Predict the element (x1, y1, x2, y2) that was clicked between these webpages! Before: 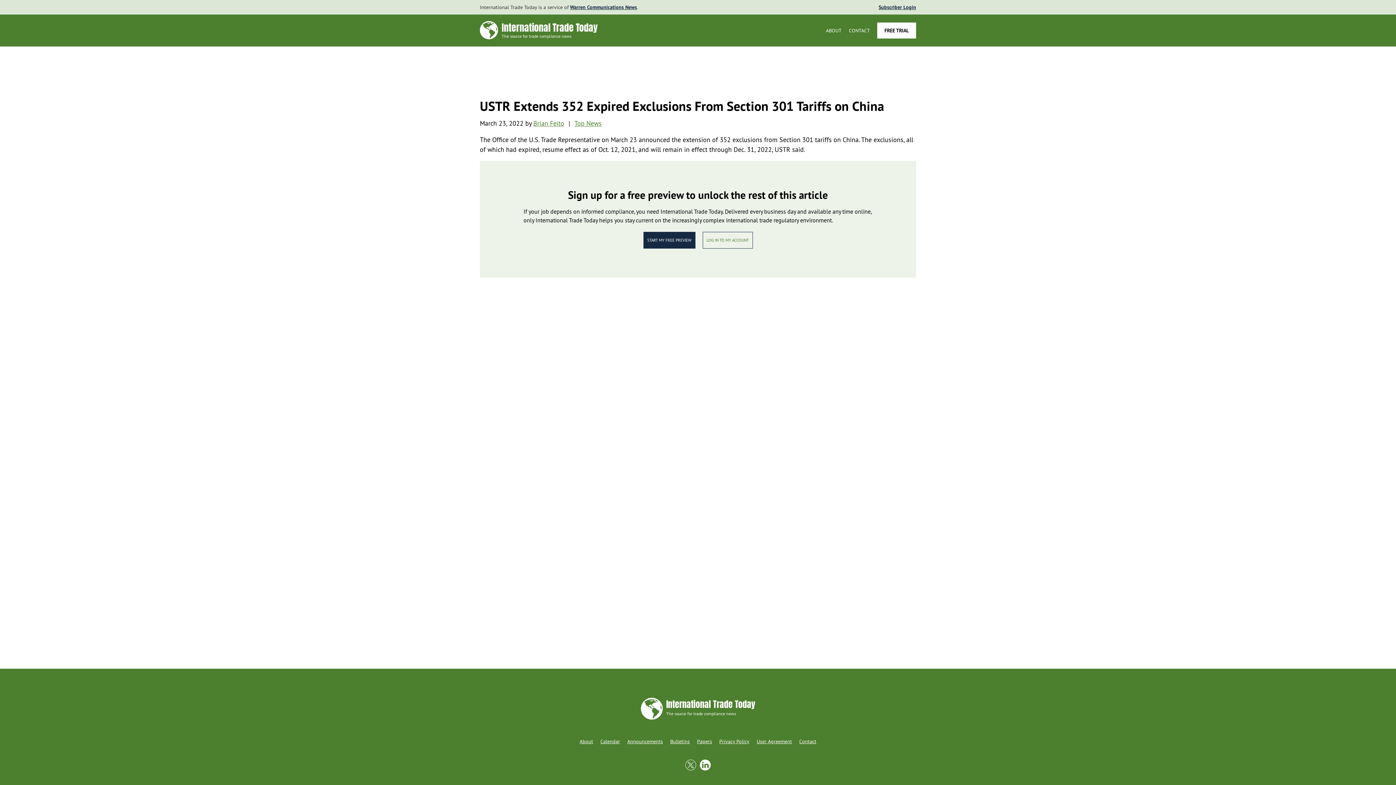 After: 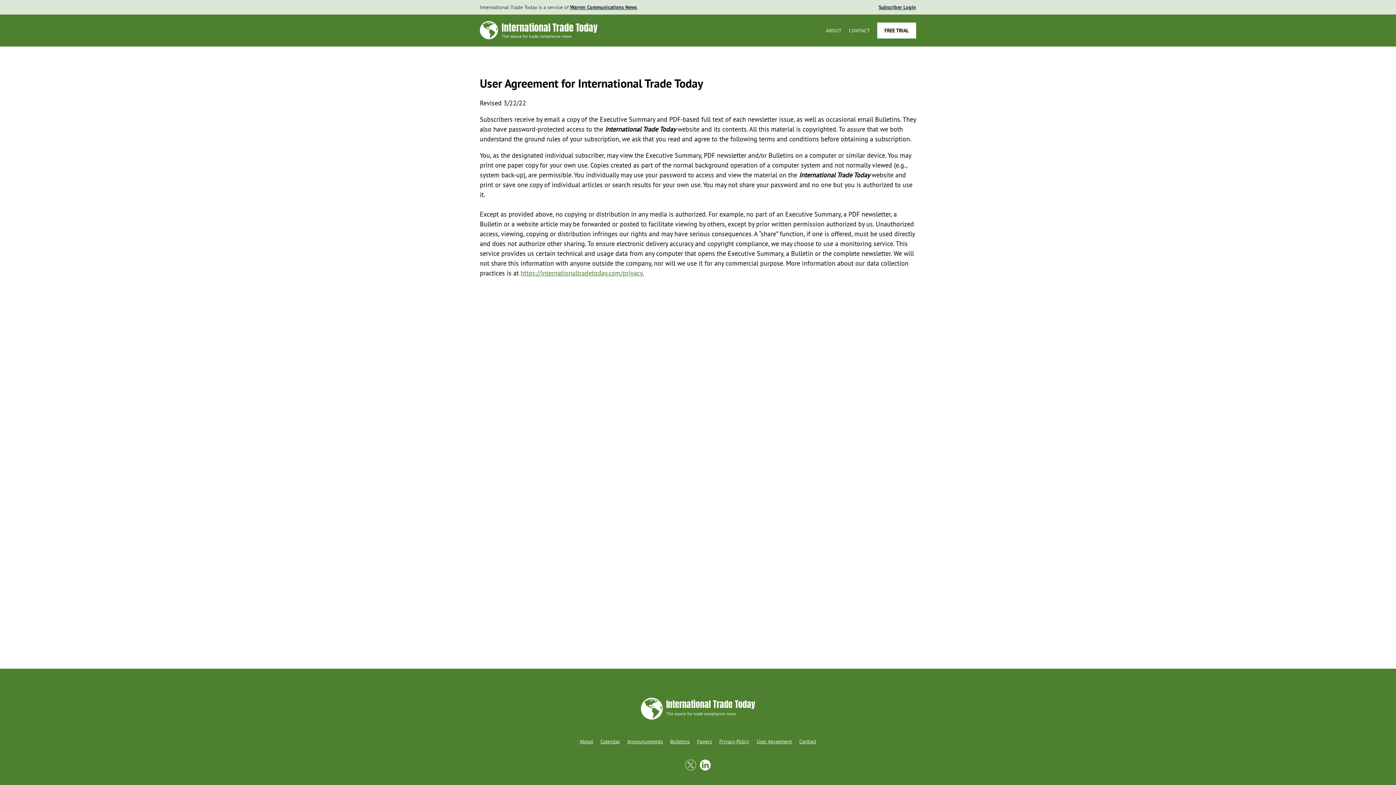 Action: label: User Agreement bbox: (756, 738, 792, 745)